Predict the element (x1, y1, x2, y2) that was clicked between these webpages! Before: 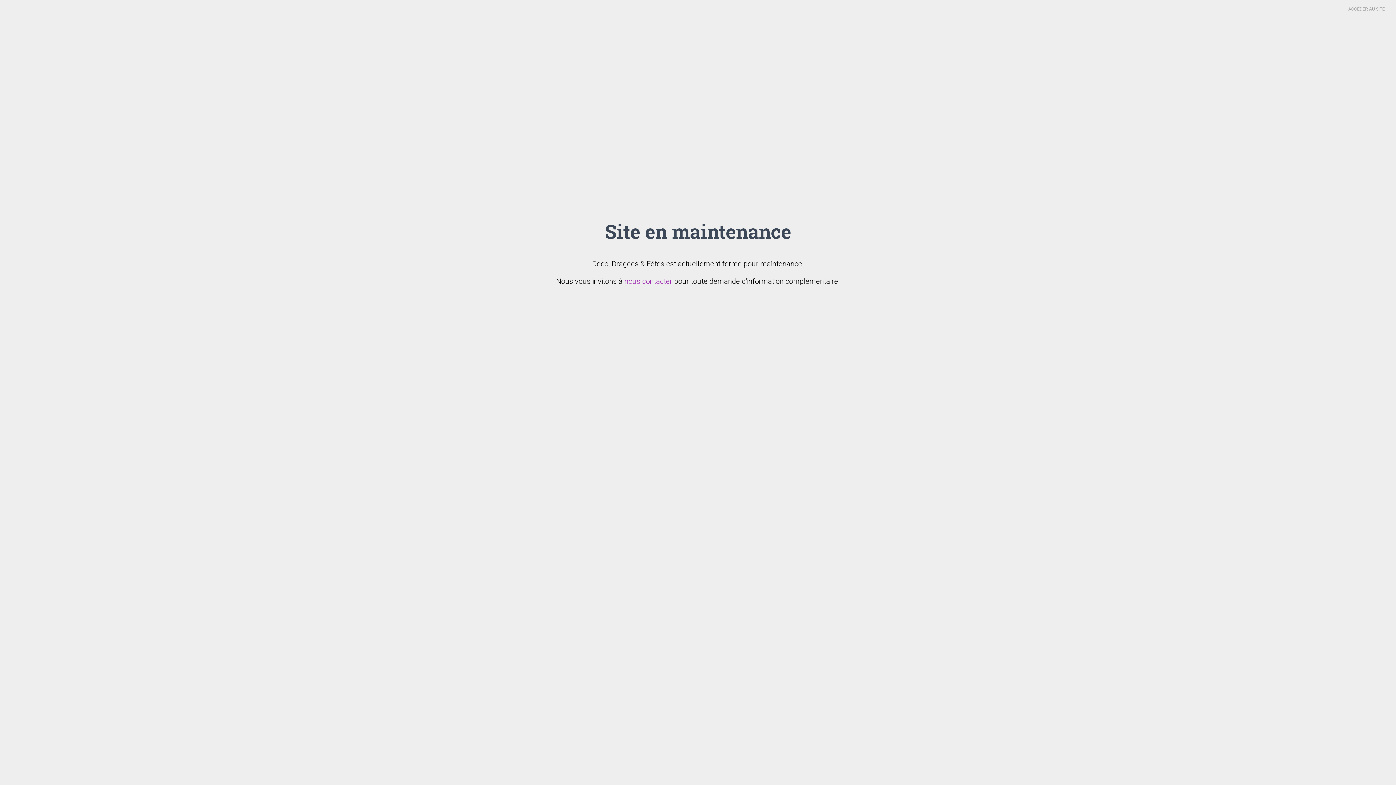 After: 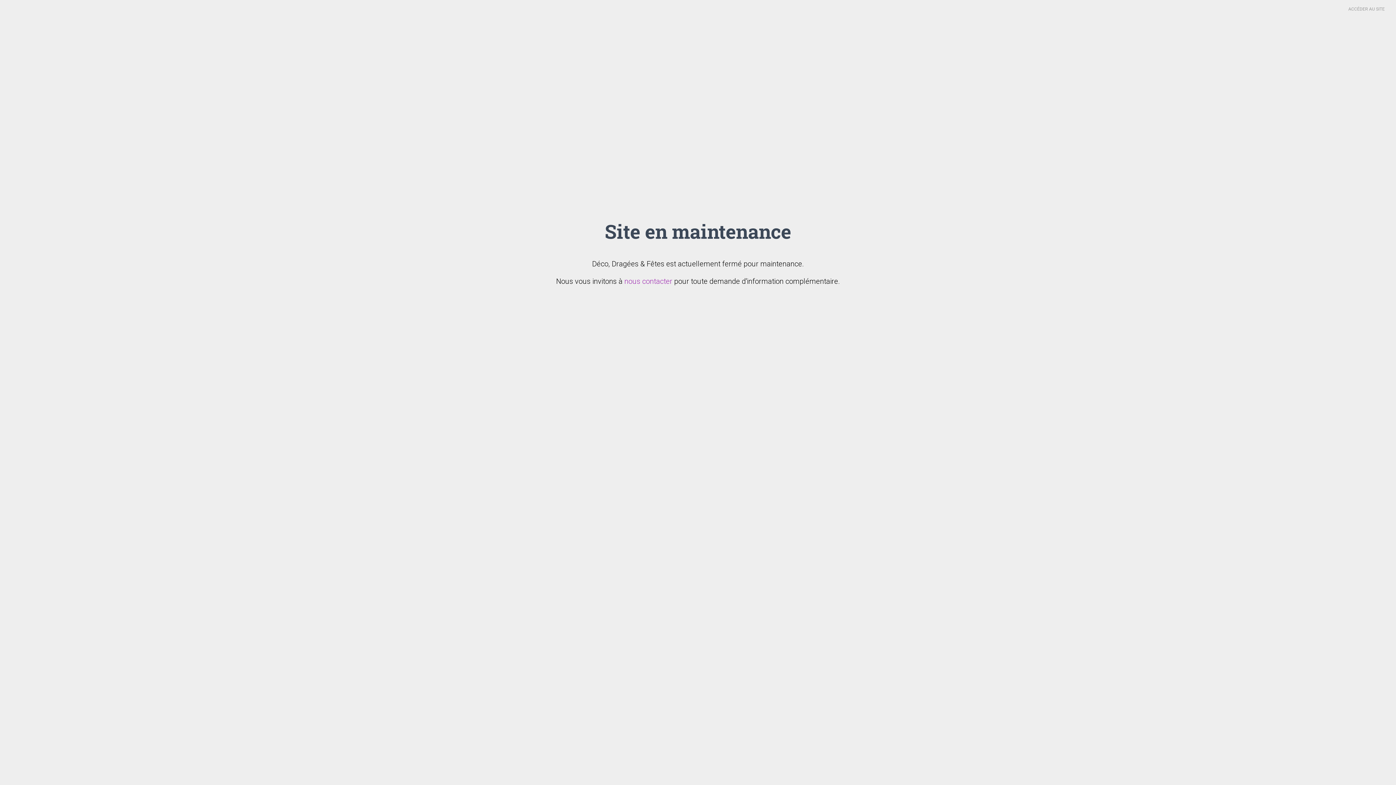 Action: label: Site en maintenance bbox: (604, 218, 791, 244)